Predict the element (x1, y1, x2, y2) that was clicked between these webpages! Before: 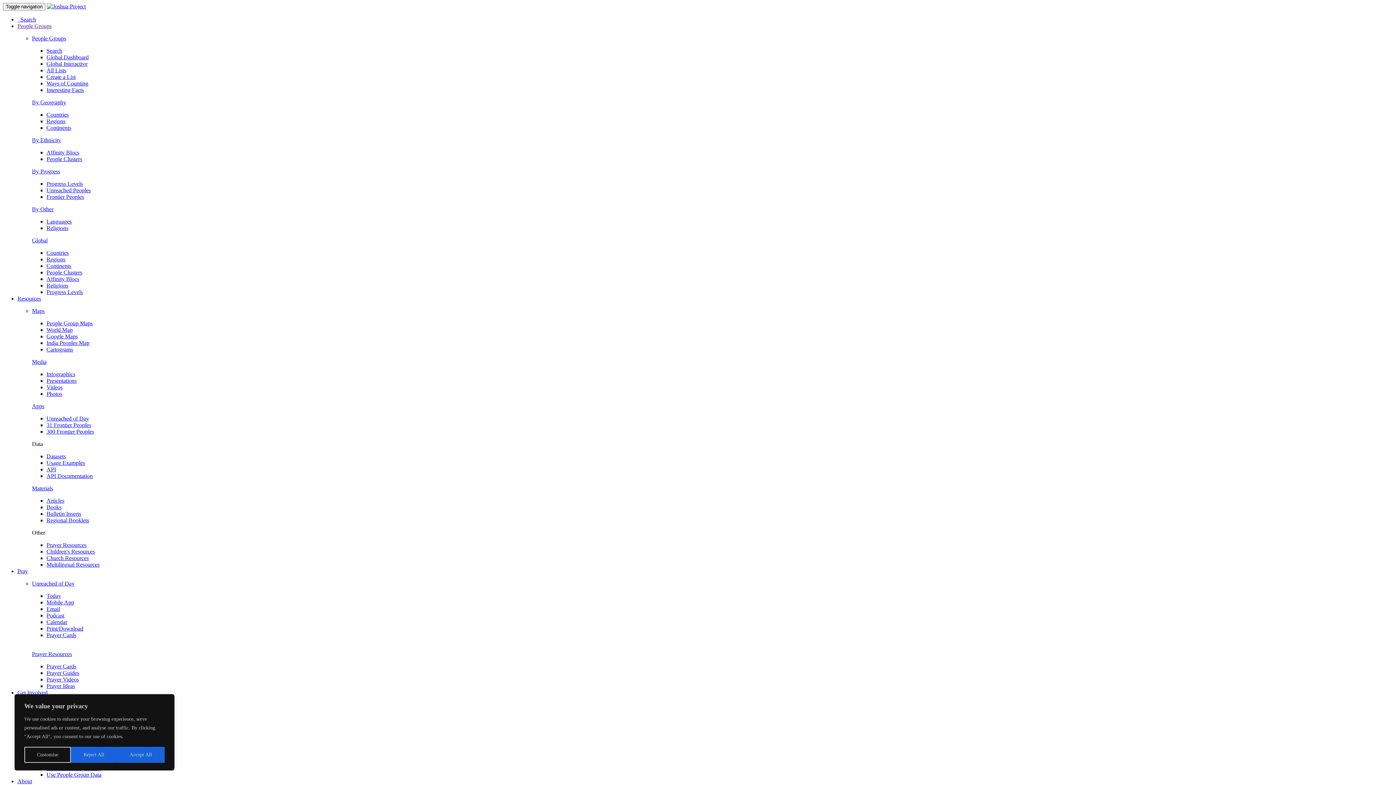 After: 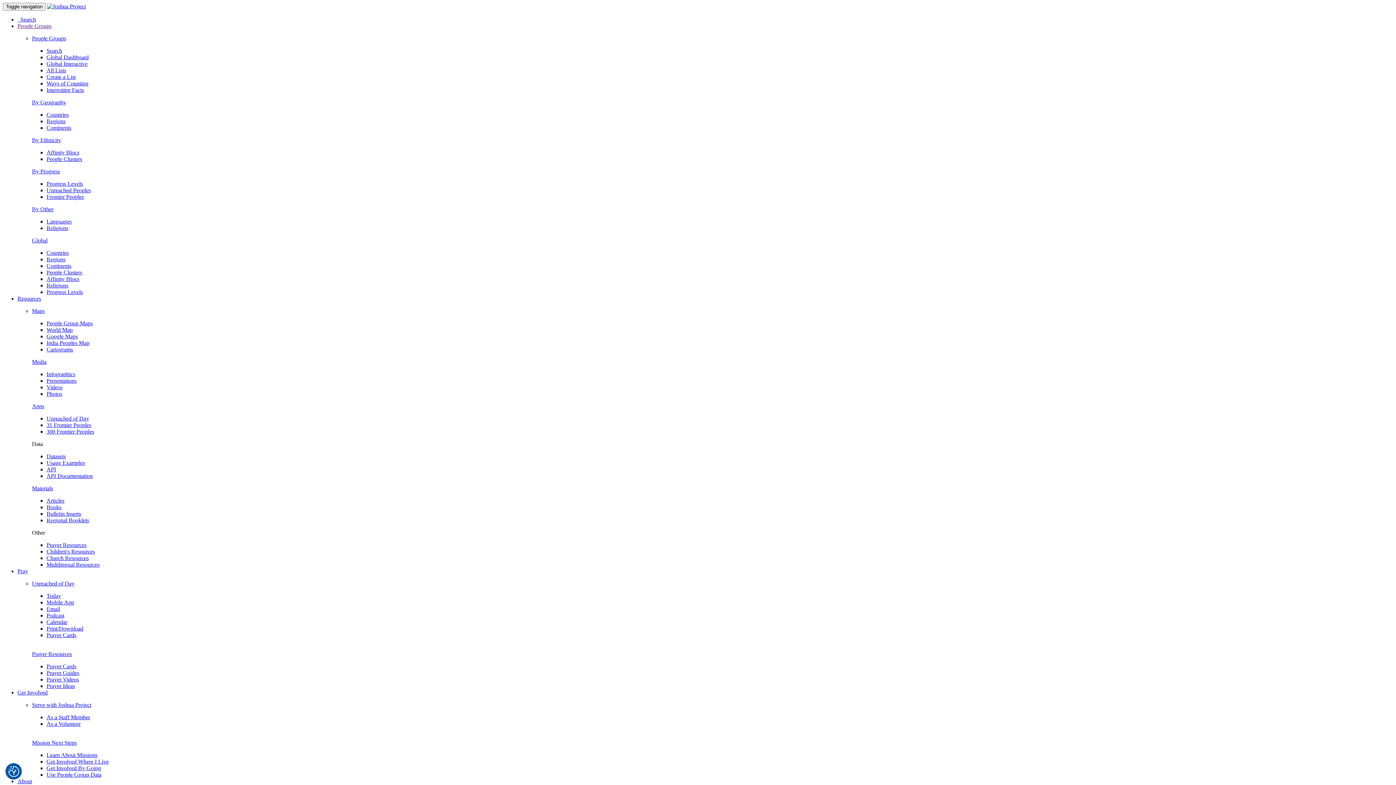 Action: bbox: (117, 747, 164, 763) label: Accept All